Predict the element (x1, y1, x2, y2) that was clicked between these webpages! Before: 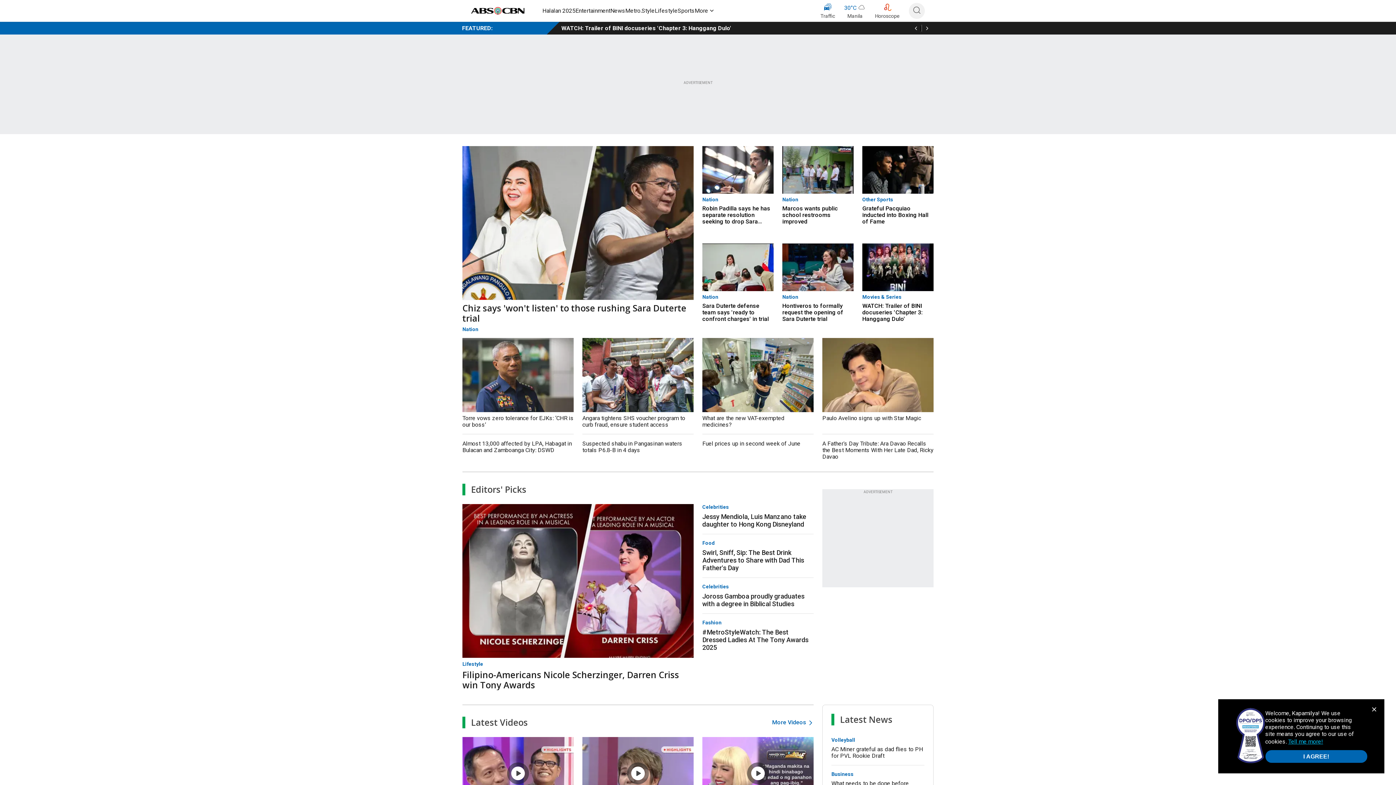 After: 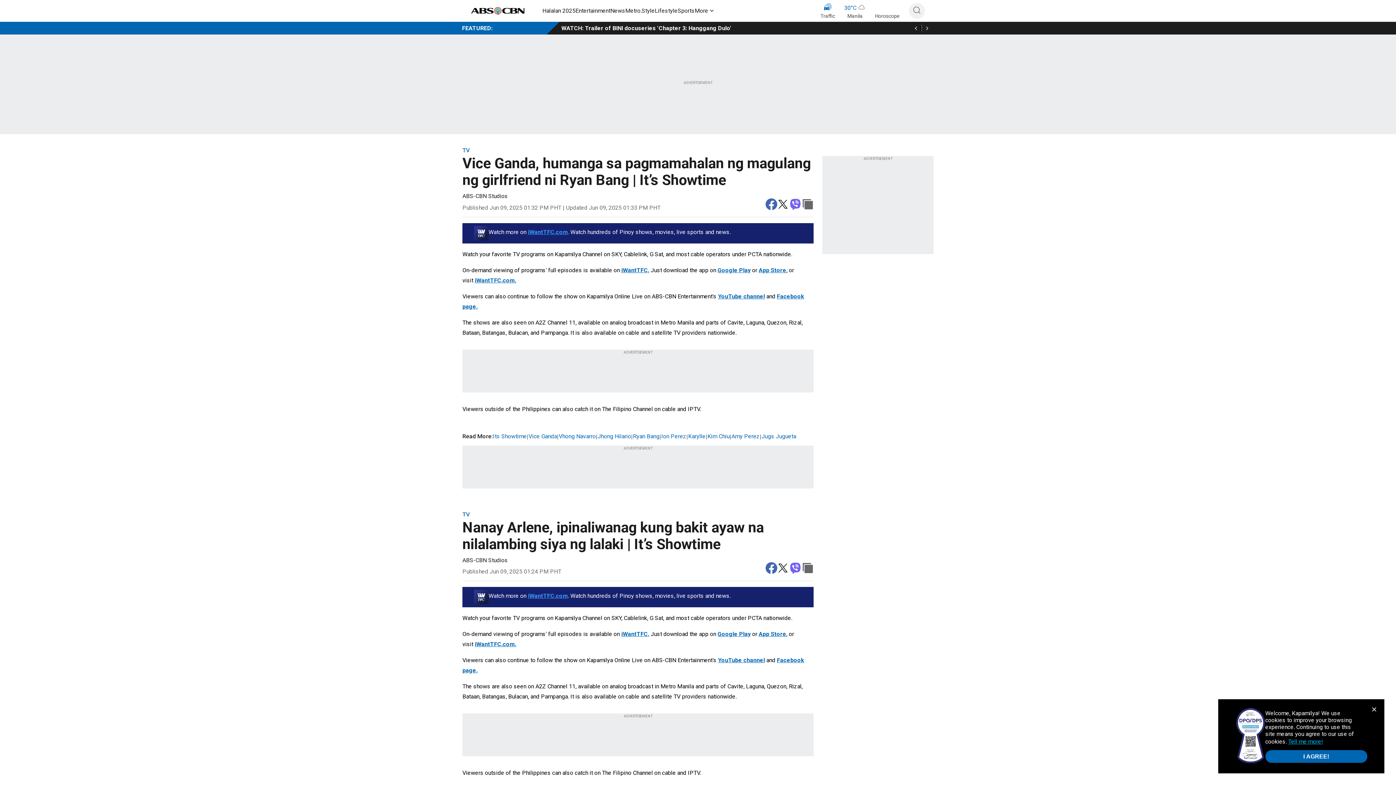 Action: label: 02:06 bbox: (702, 737, 813, 811)